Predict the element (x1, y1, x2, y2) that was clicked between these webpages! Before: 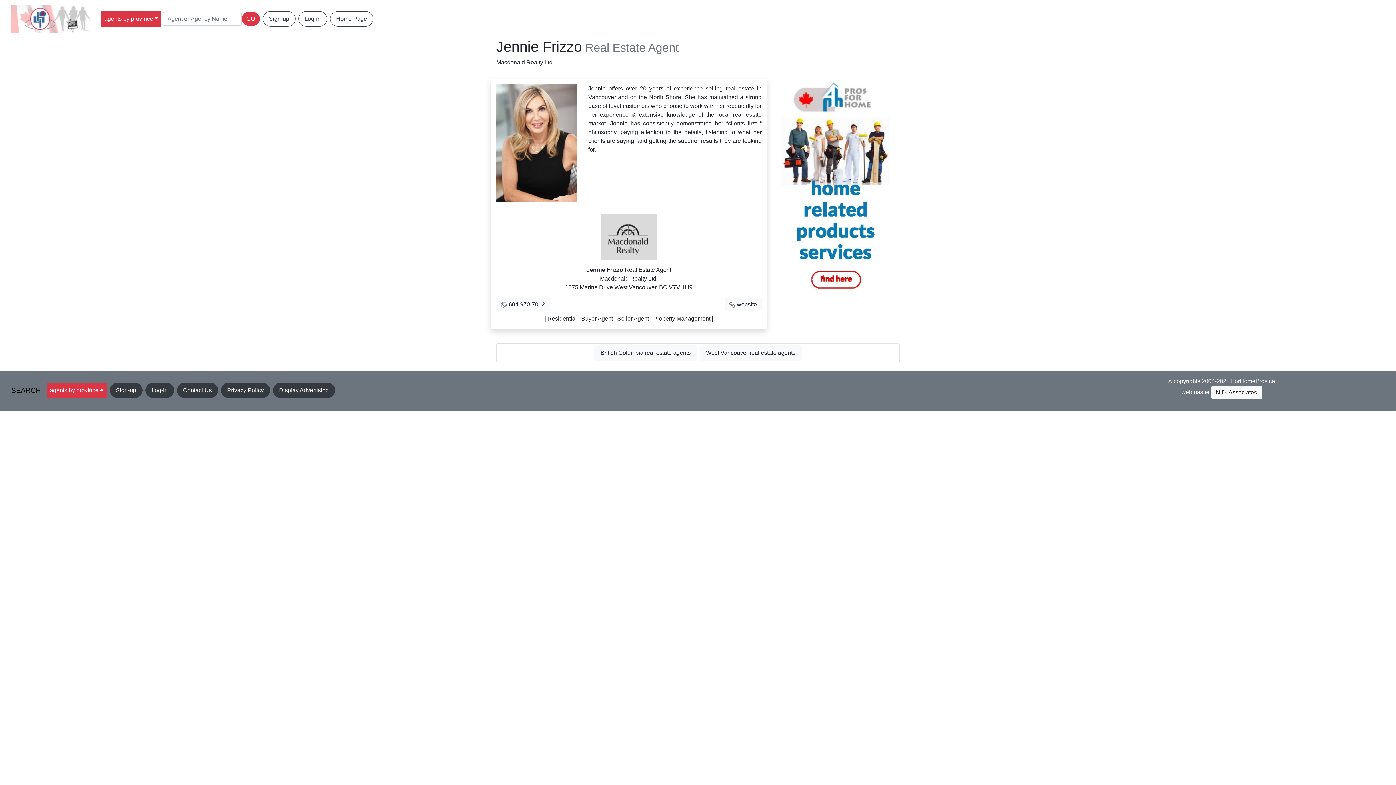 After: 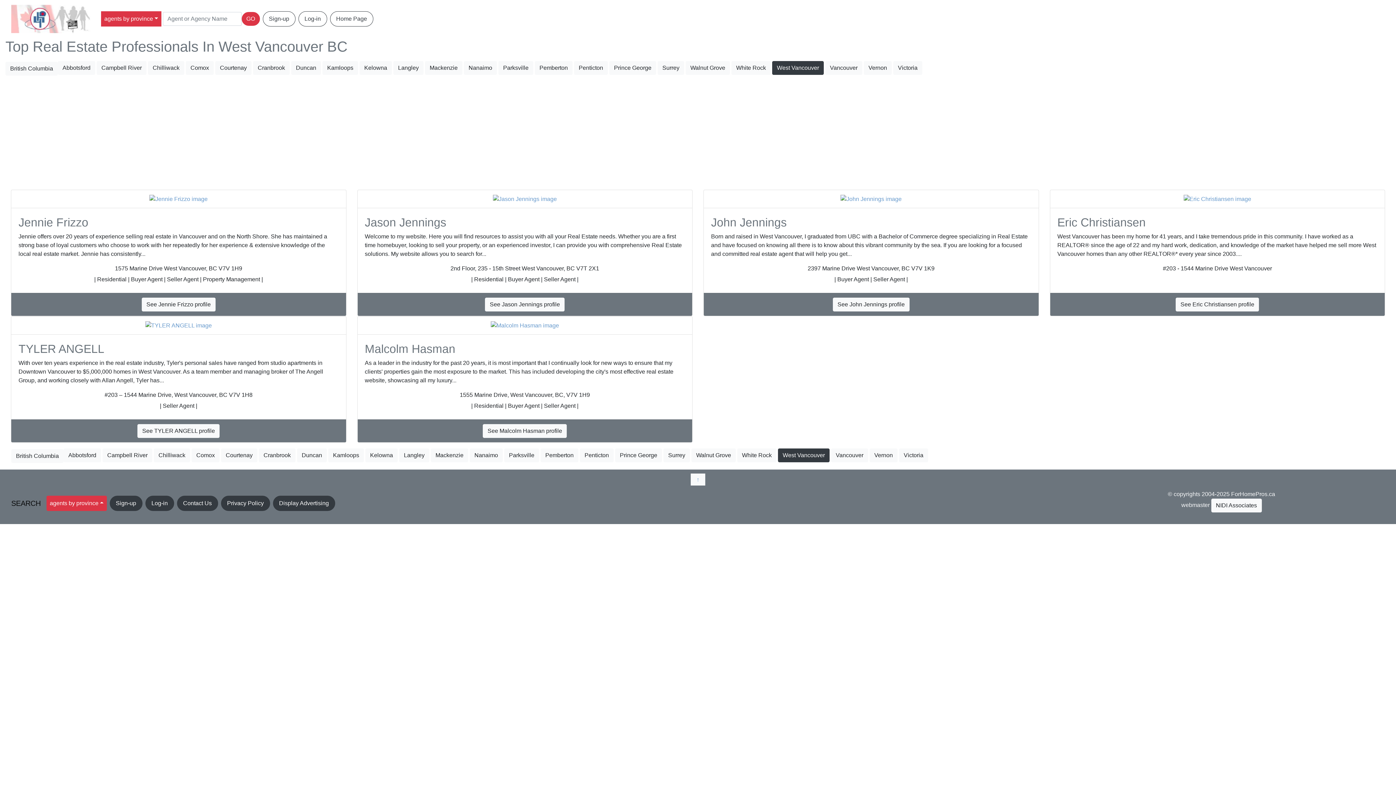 Action: label: West Vancouver real estate agents bbox: (700, 345, 801, 360)